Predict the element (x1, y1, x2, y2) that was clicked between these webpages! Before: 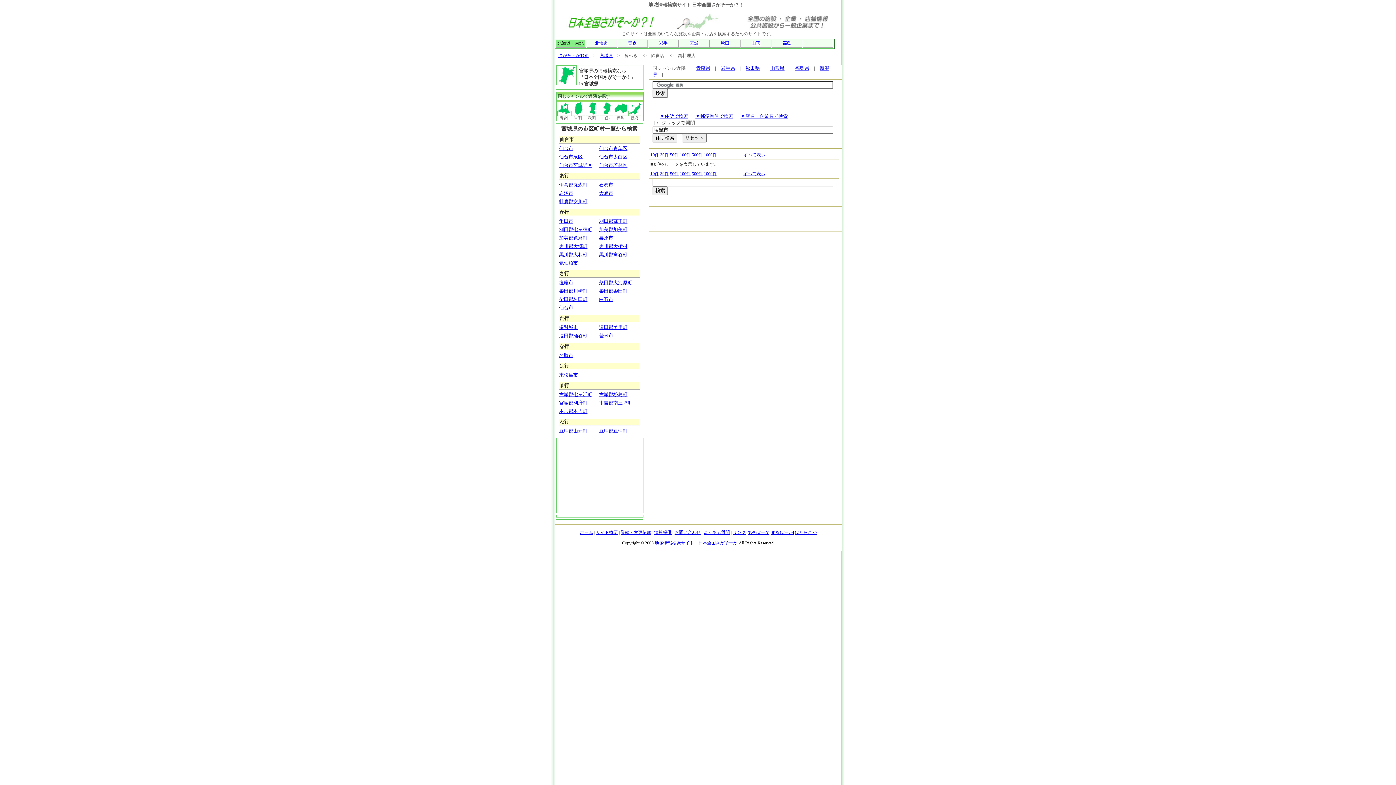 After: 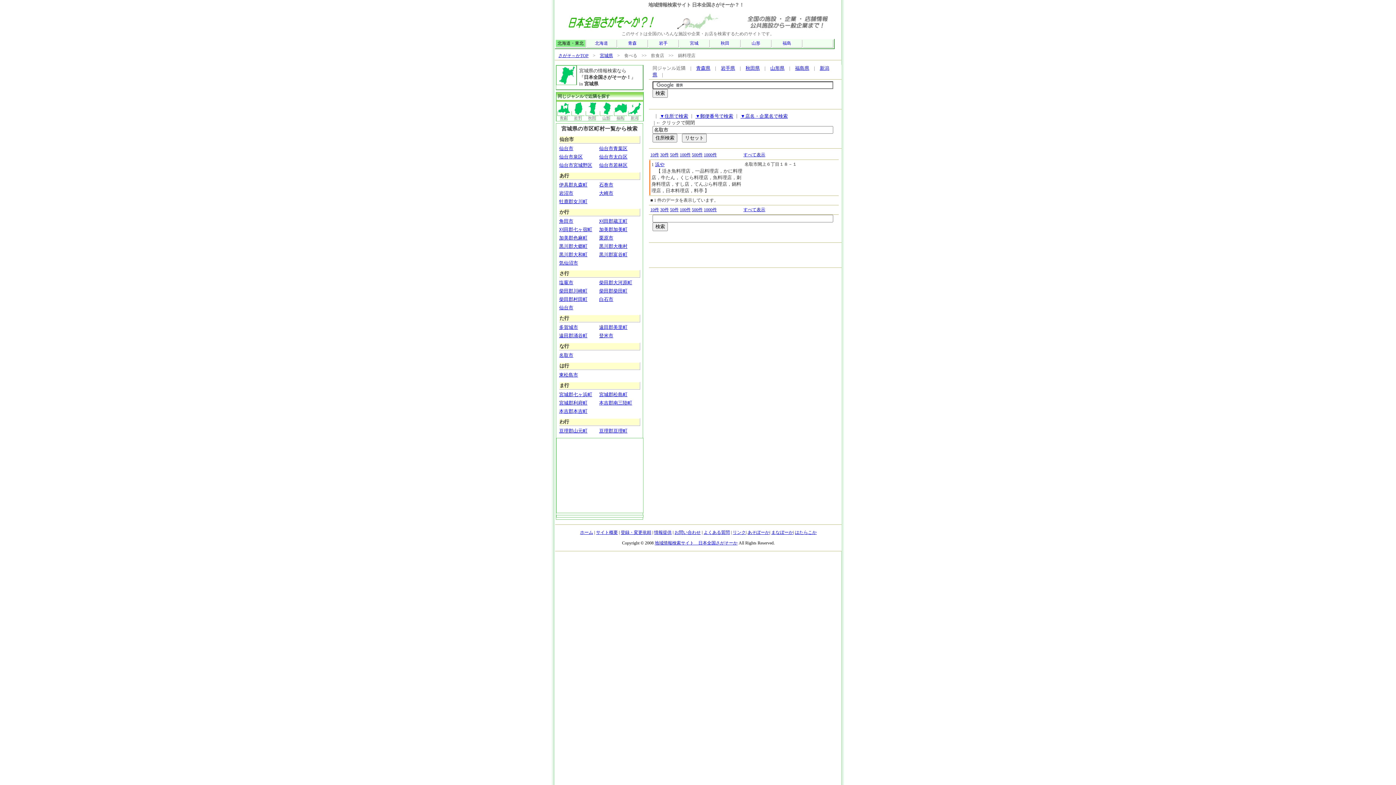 Action: bbox: (559, 352, 573, 358) label: 名取市